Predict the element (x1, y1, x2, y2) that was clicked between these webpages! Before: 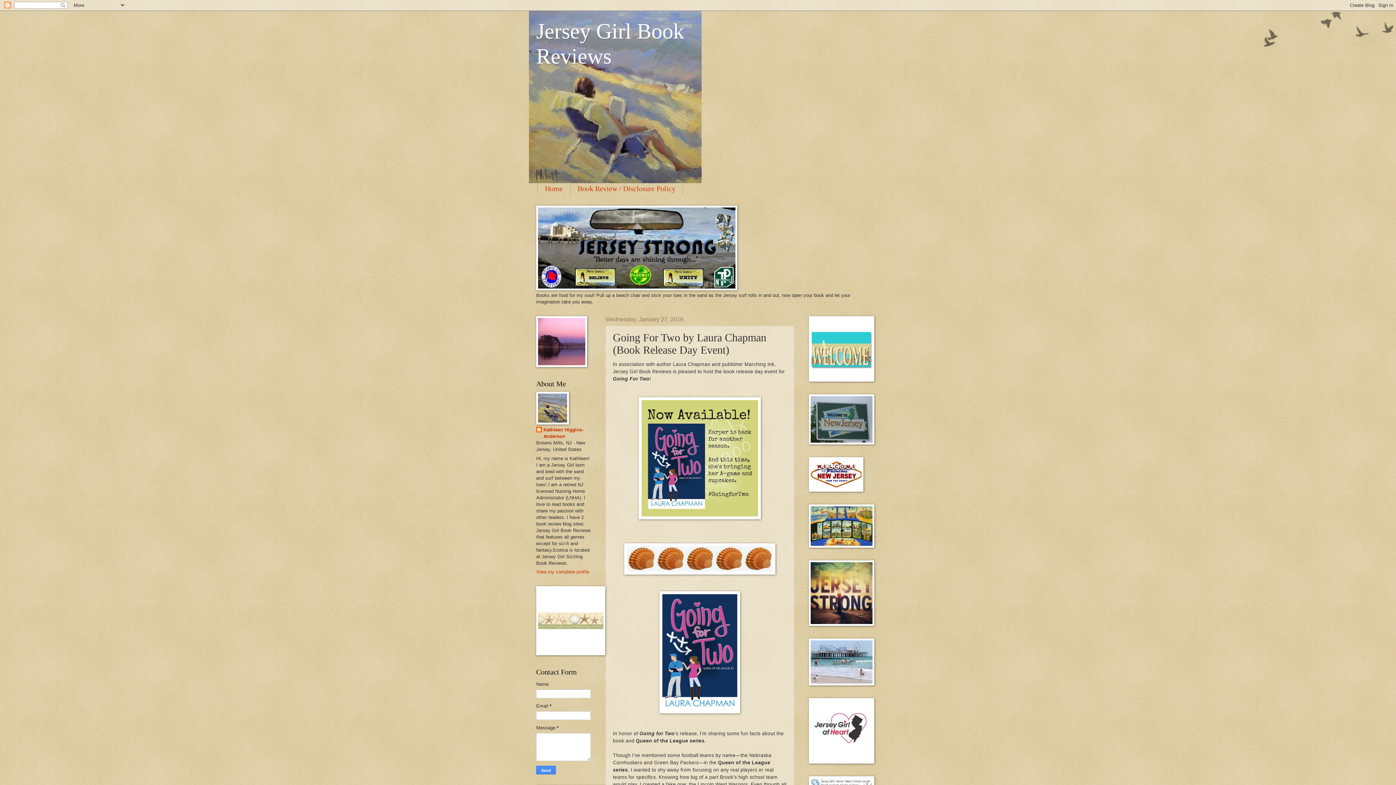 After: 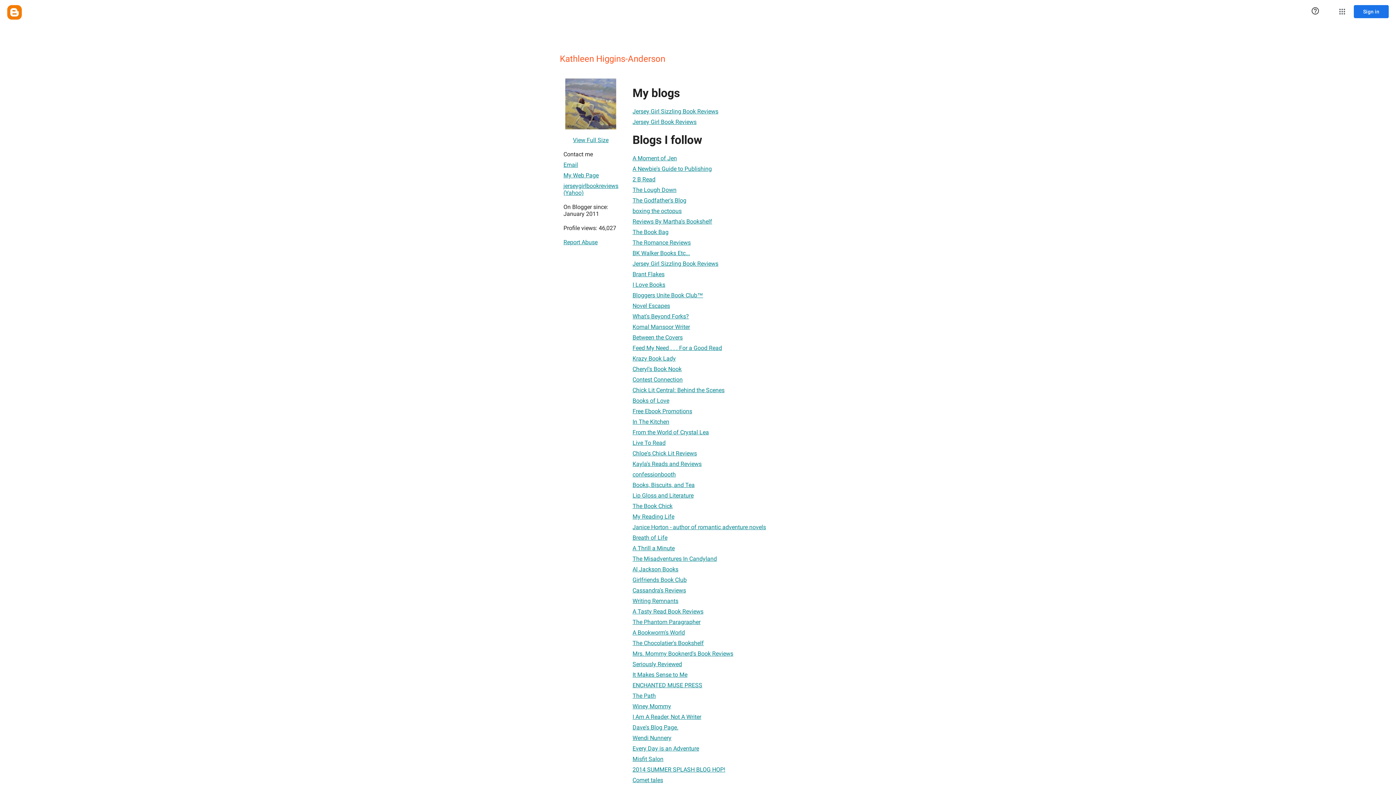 Action: label: View my complete profile bbox: (536, 569, 589, 575)